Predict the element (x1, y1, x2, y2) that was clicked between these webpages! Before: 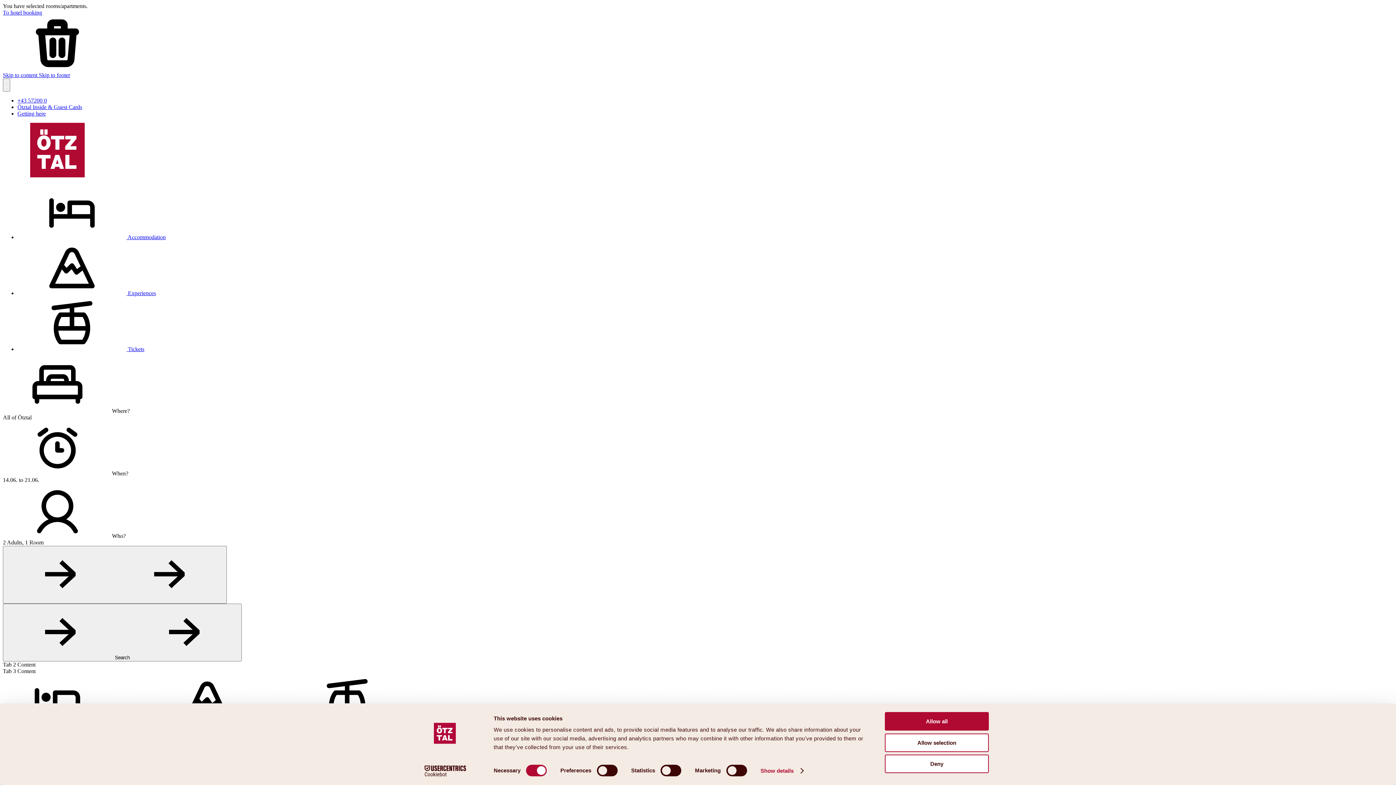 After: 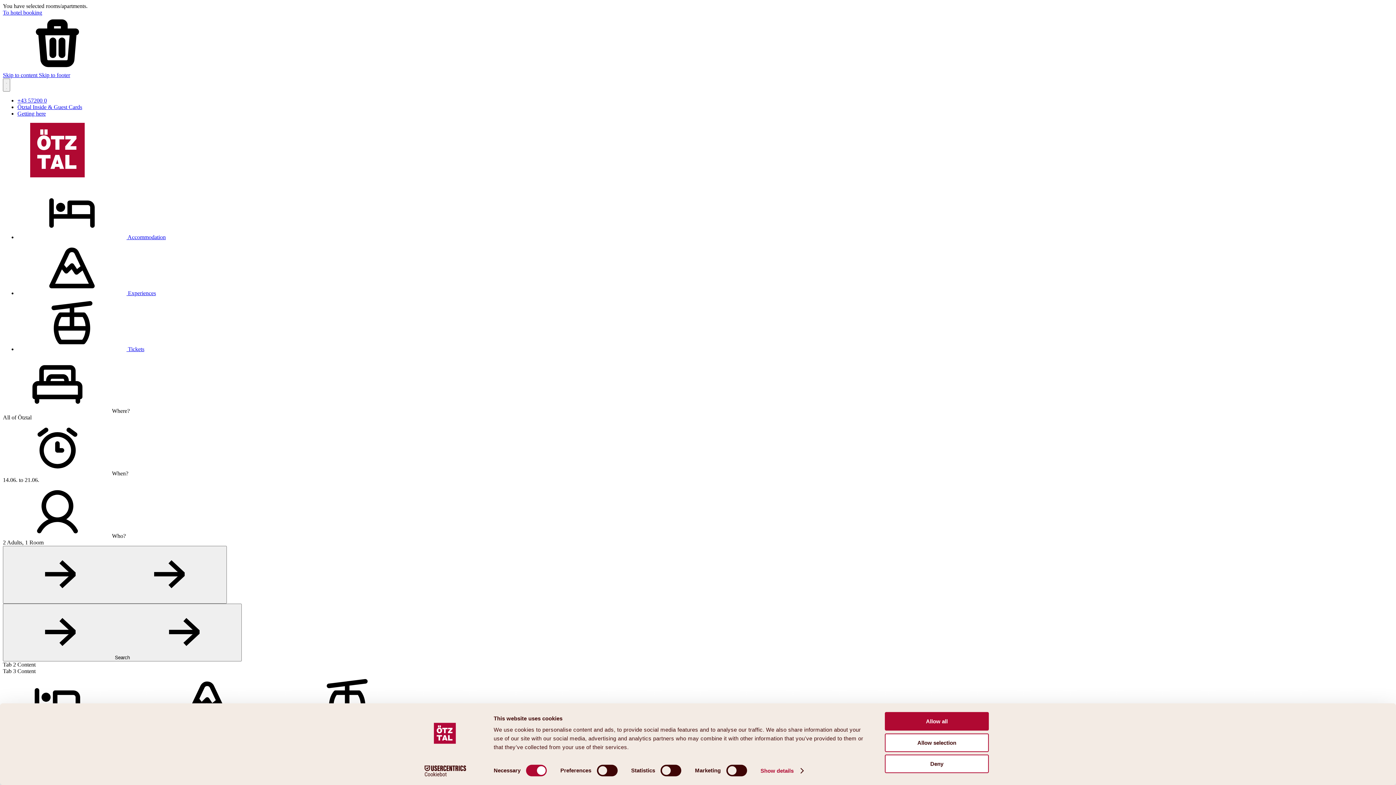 Action: bbox: (17, 110, 45, 116) label: Getting here